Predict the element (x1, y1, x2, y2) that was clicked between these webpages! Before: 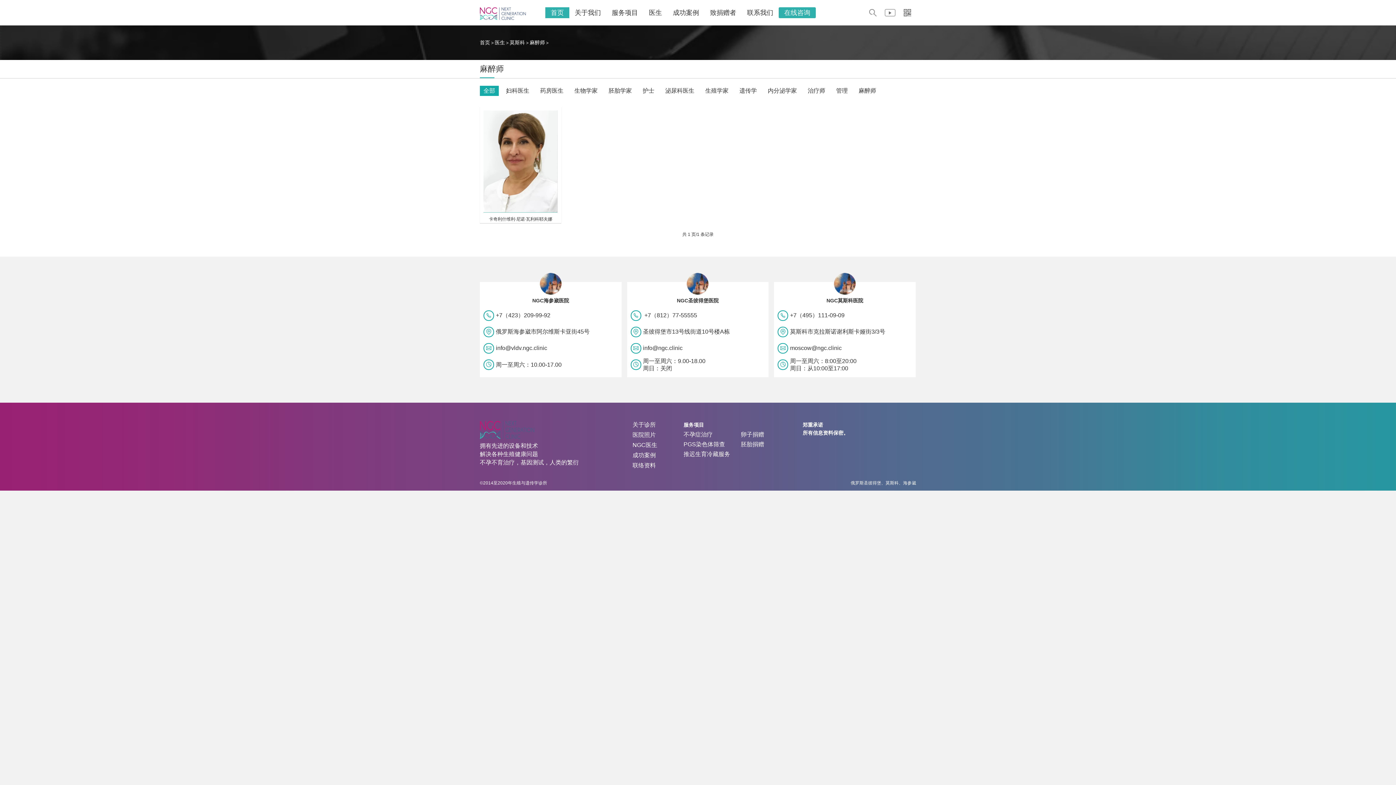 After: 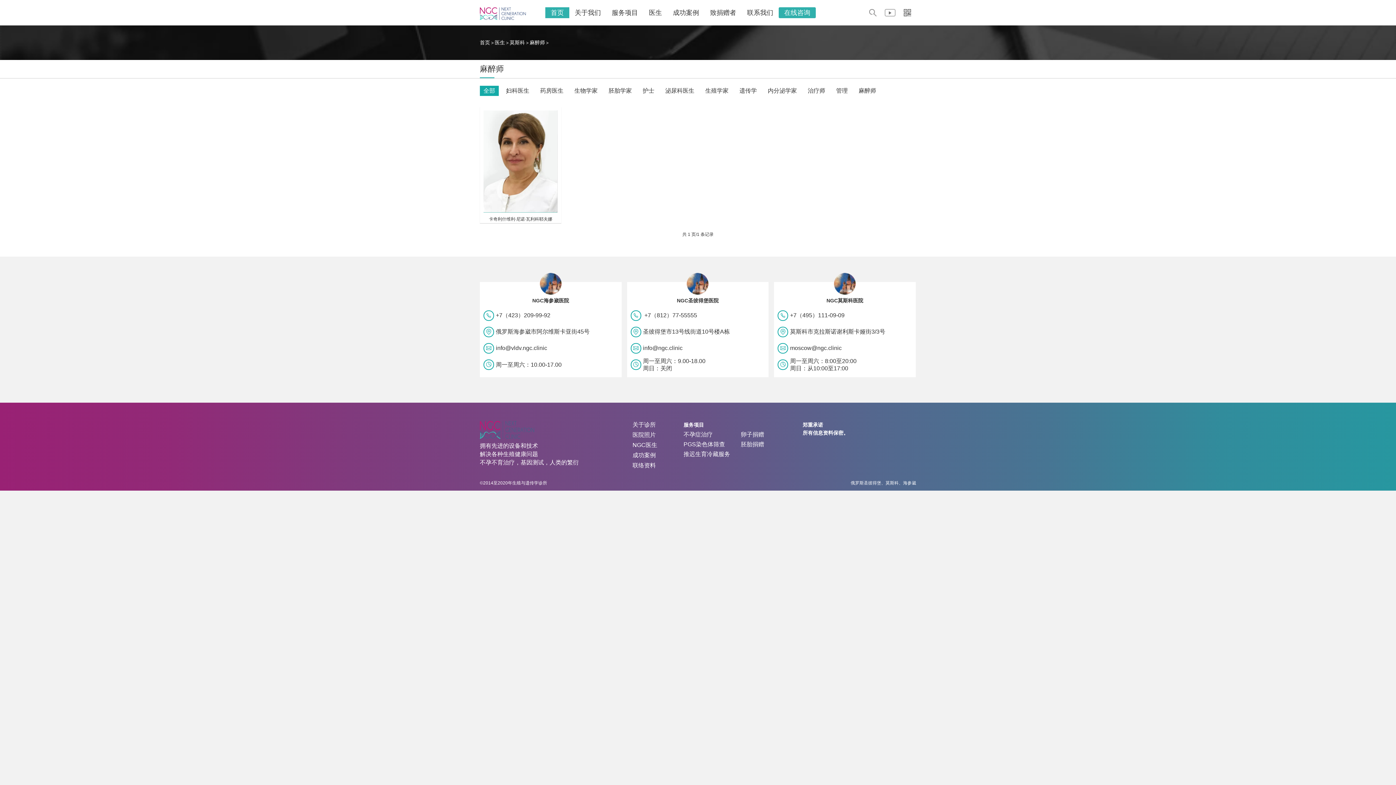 Action: label: 全部 bbox: (480, 85, 498, 96)